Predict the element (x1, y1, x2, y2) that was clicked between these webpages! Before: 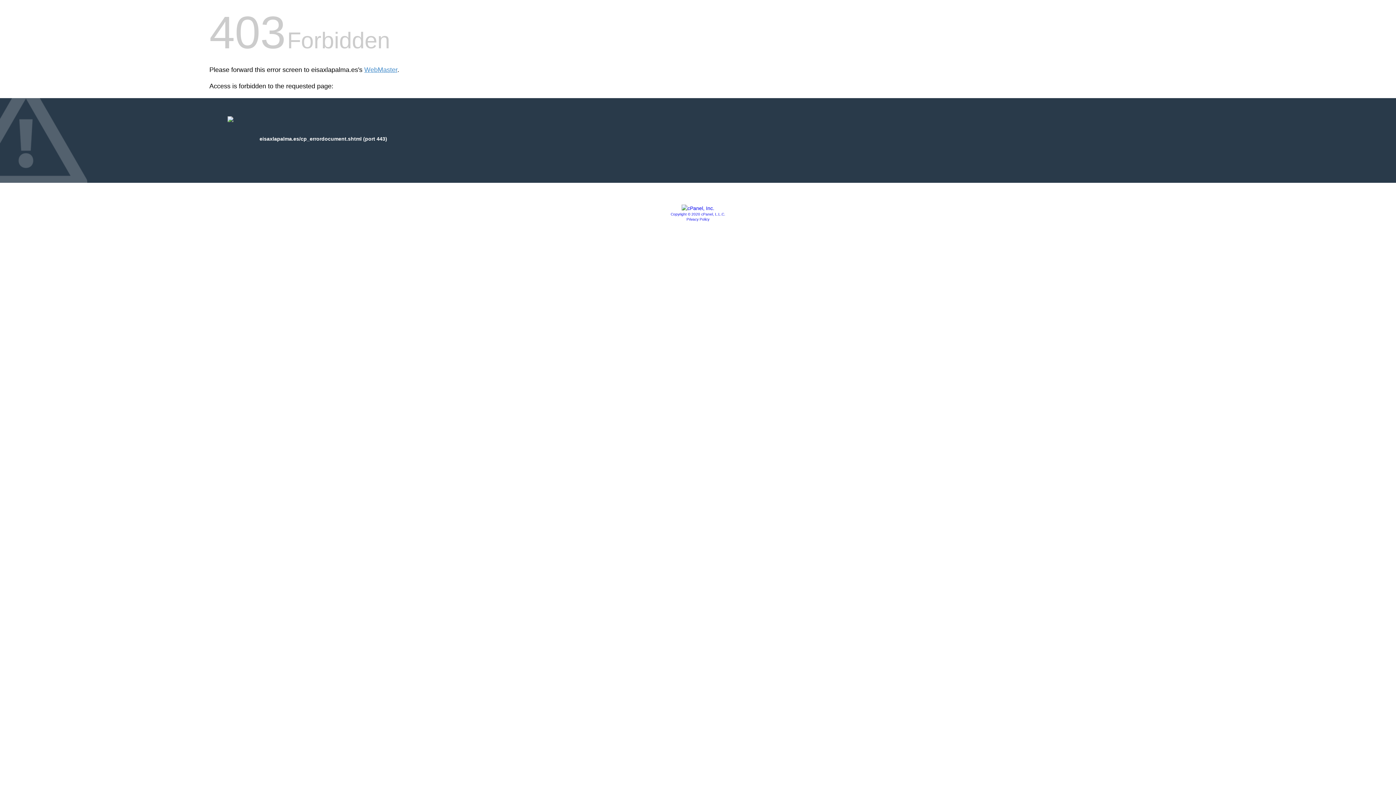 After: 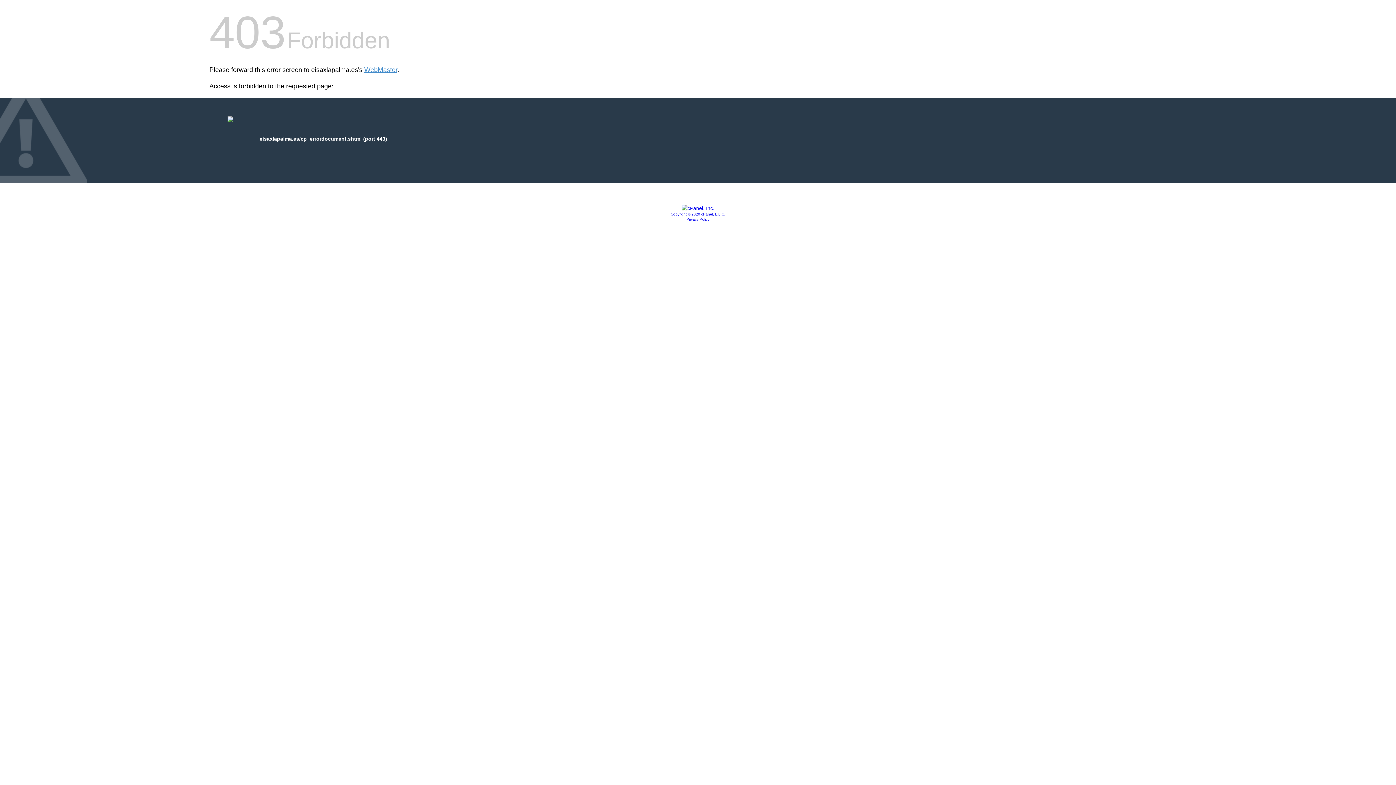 Action: bbox: (681, 205, 714, 211)